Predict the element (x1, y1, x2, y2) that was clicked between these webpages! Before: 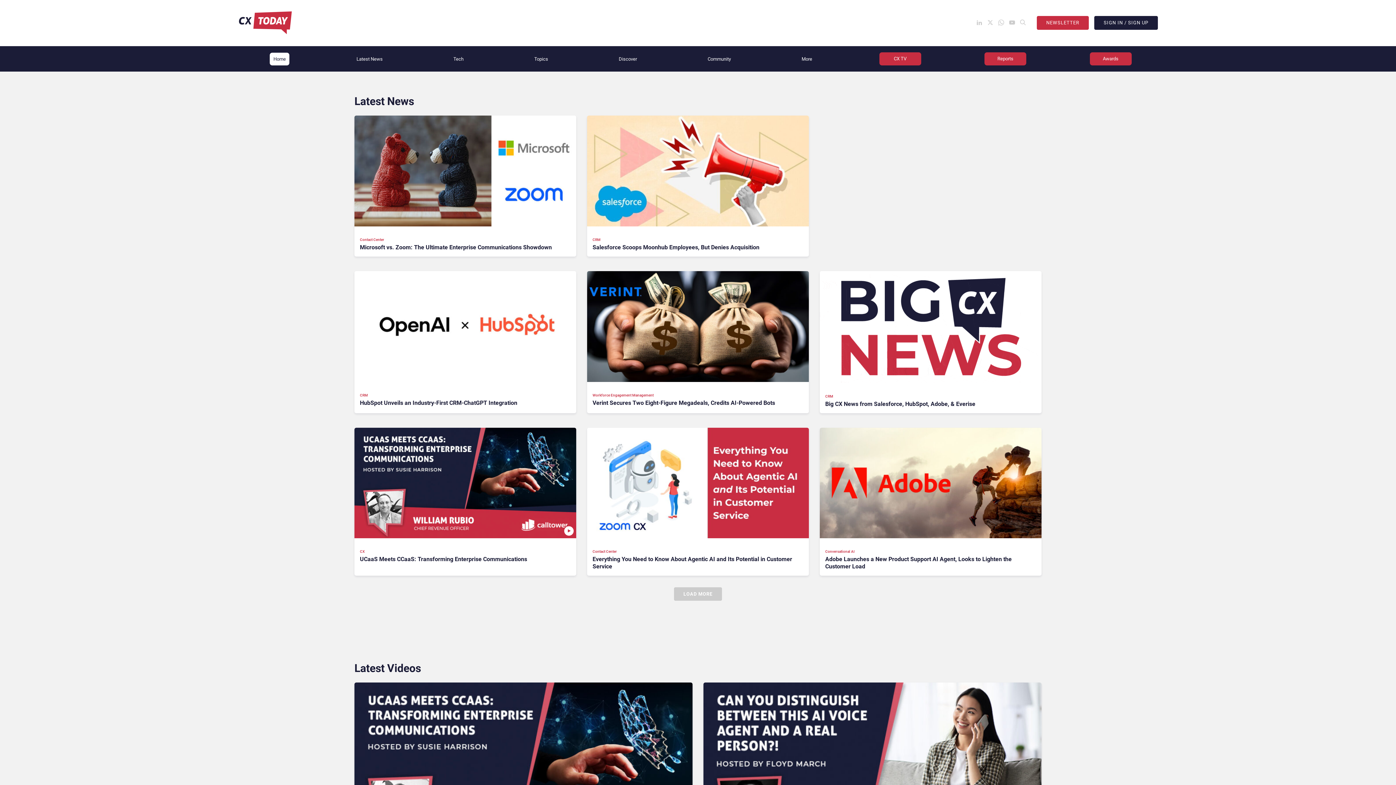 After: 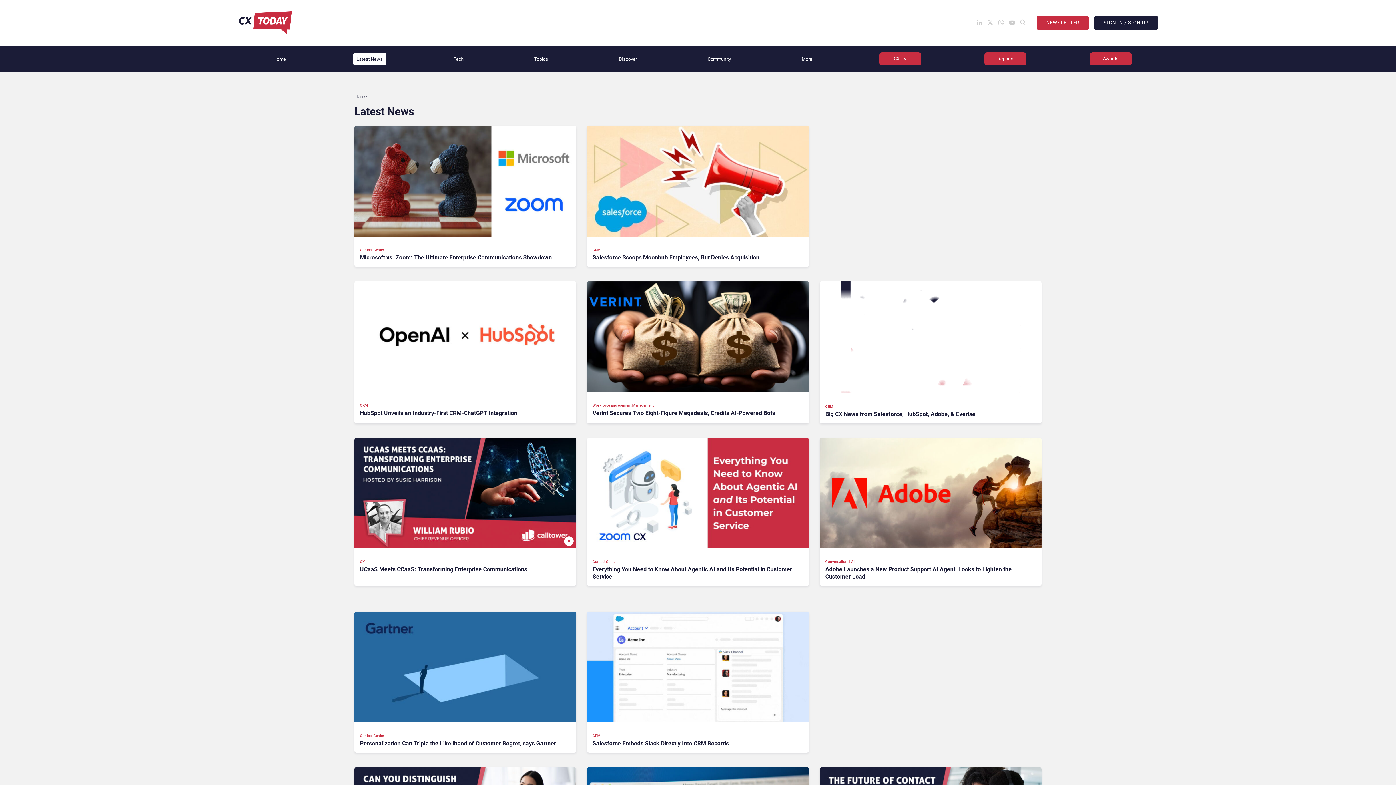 Action: bbox: (352, 52, 386, 65) label: Latest News